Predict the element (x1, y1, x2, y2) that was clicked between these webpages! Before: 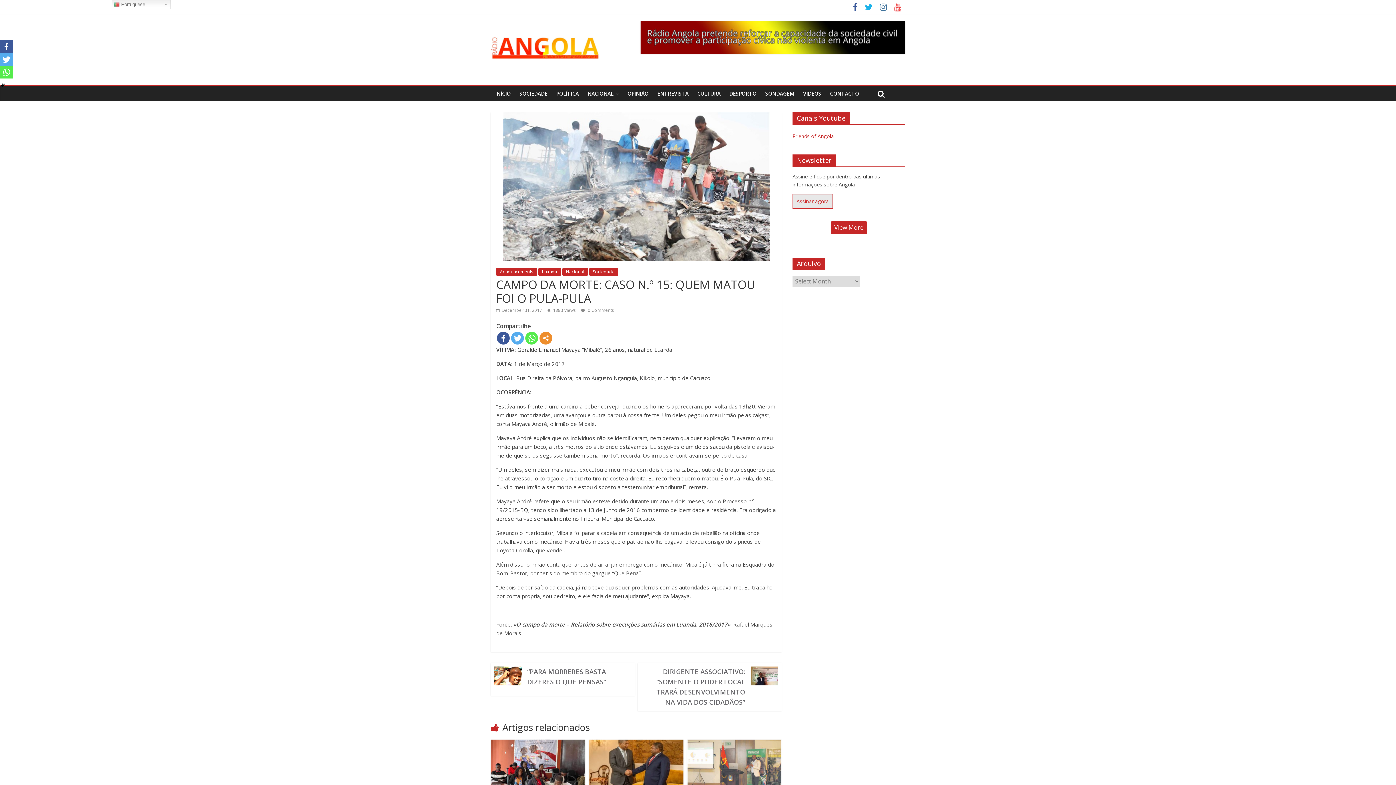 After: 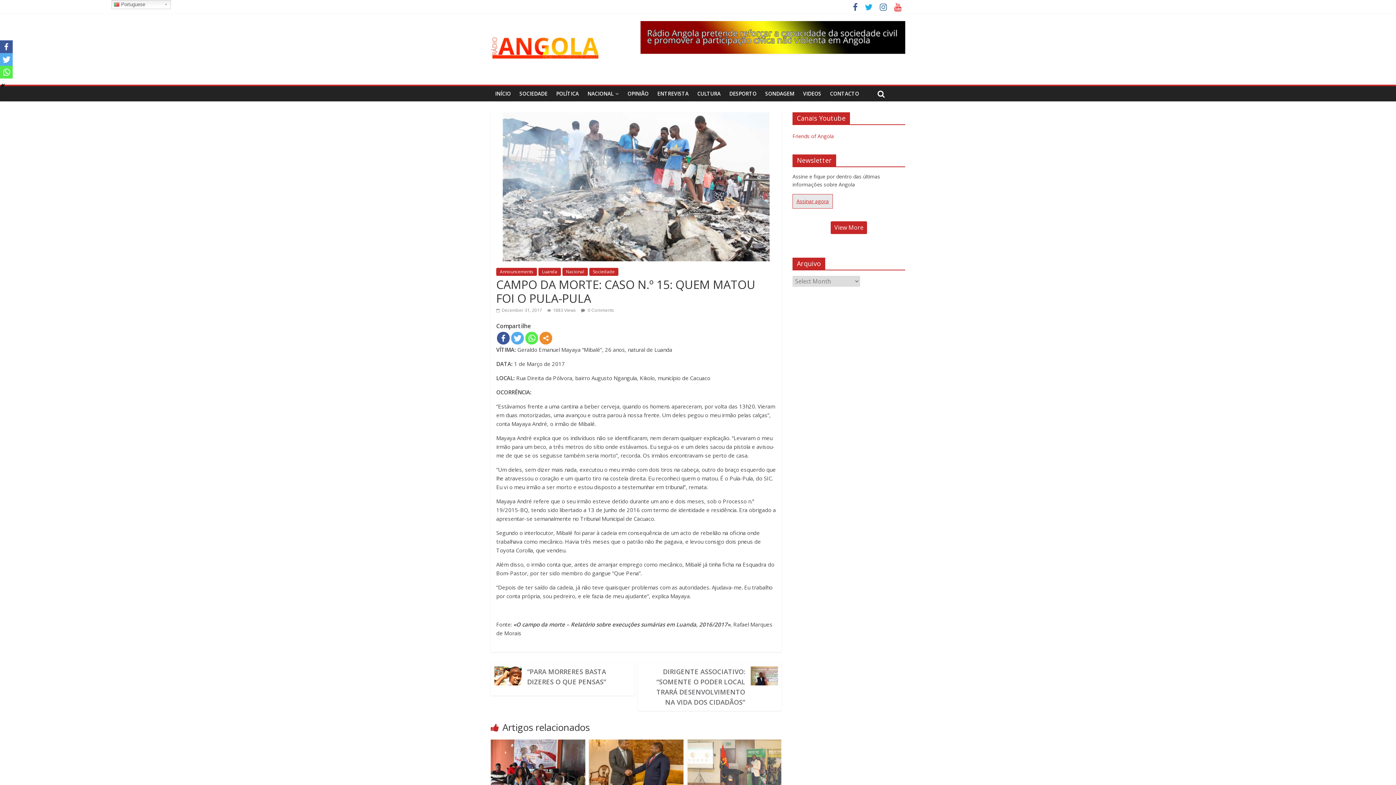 Action: bbox: (792, 194, 833, 208) label: Assinar agora